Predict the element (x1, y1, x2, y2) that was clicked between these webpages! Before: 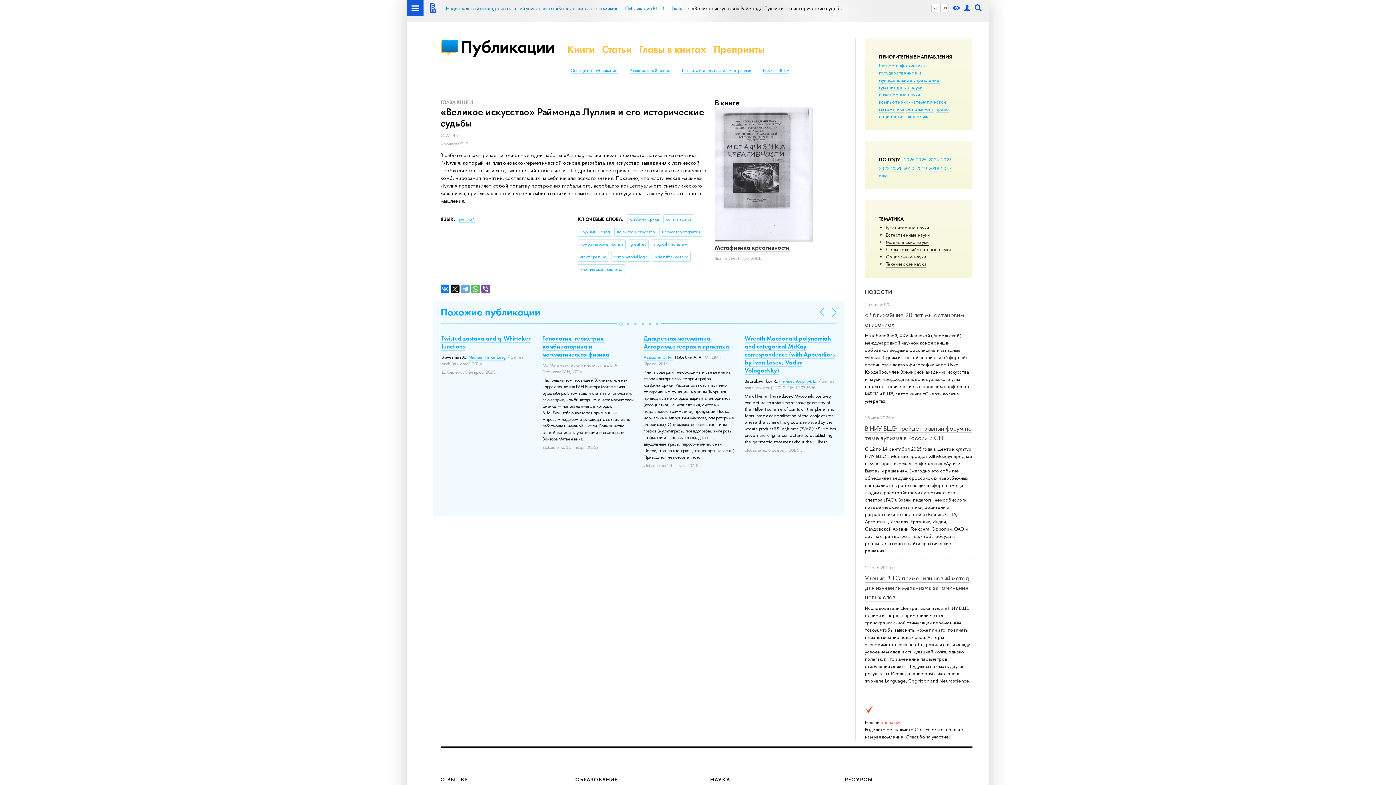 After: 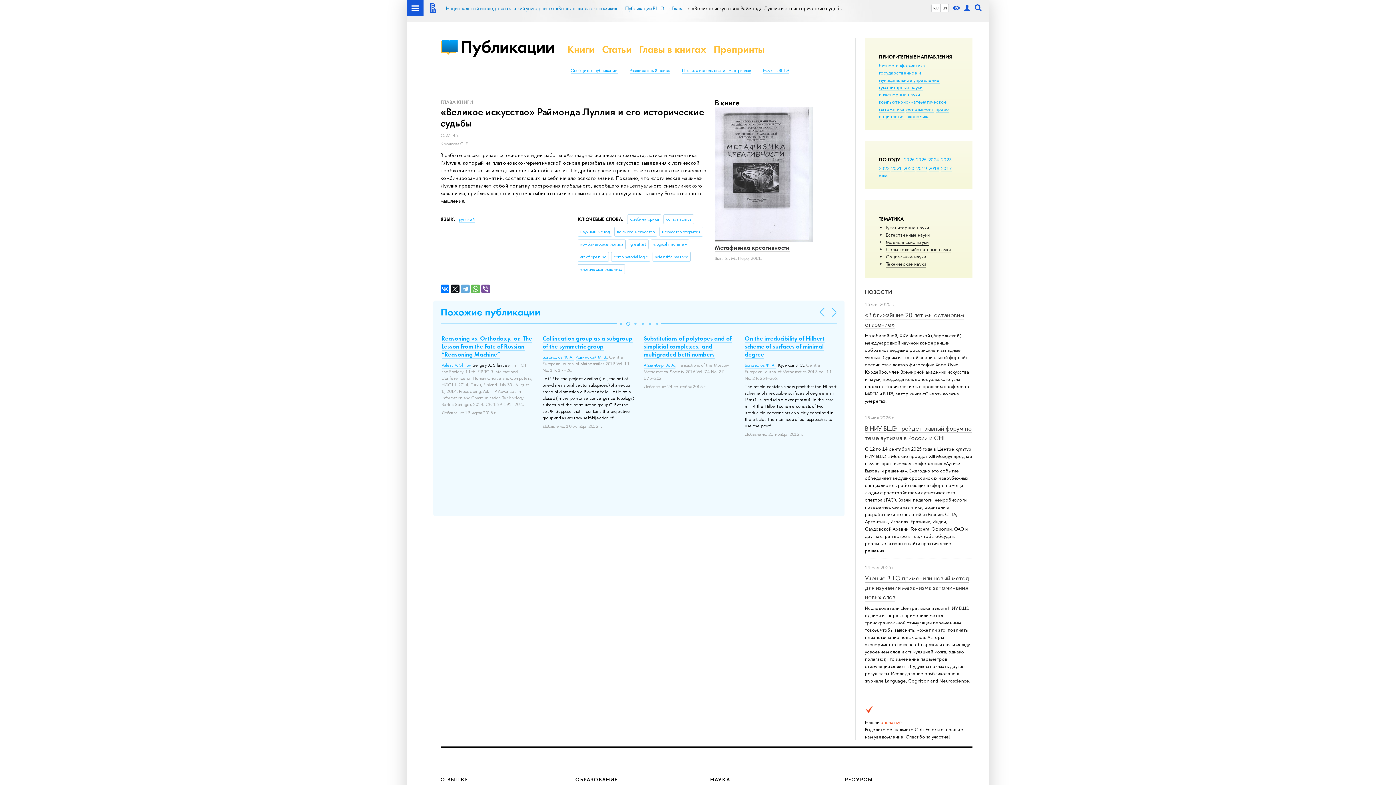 Action: bbox: (624, 320, 631, 327)